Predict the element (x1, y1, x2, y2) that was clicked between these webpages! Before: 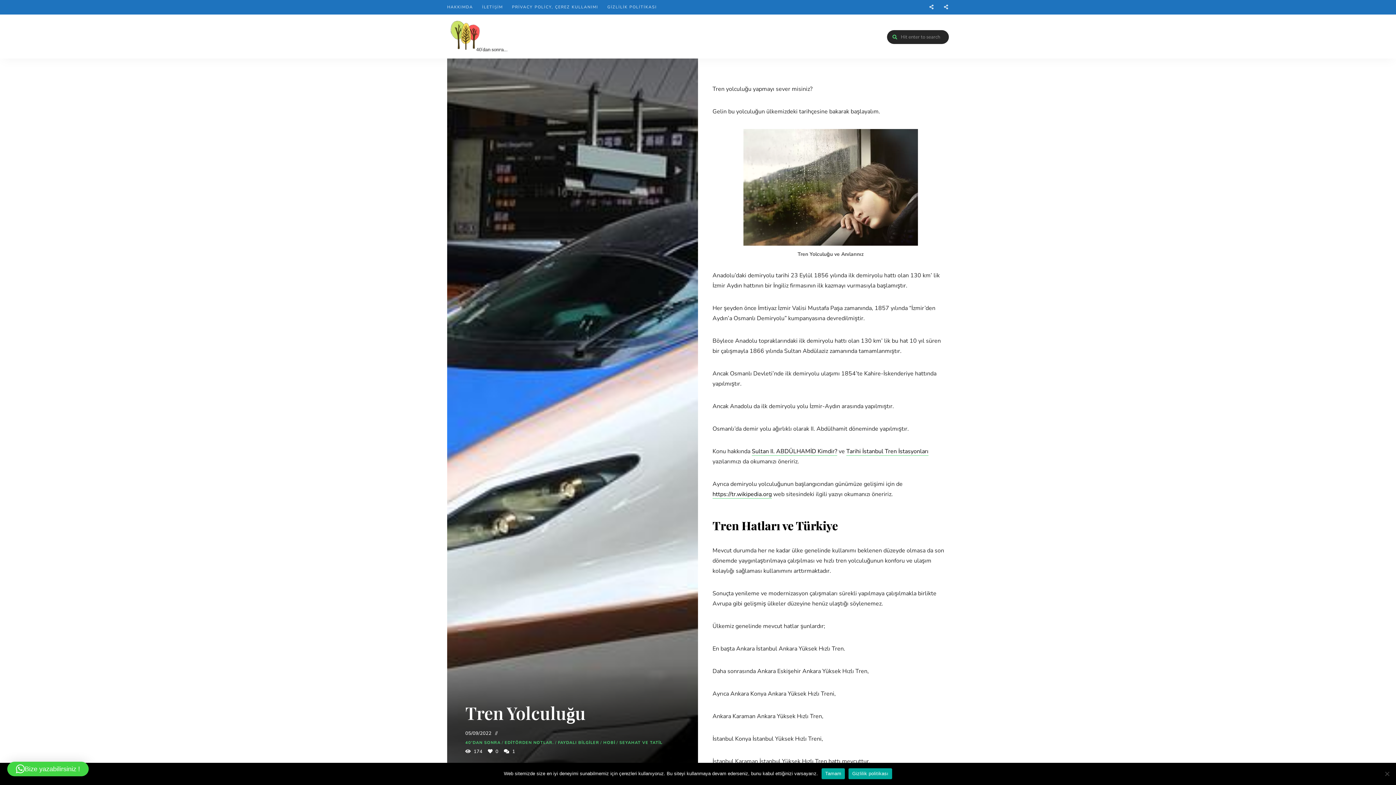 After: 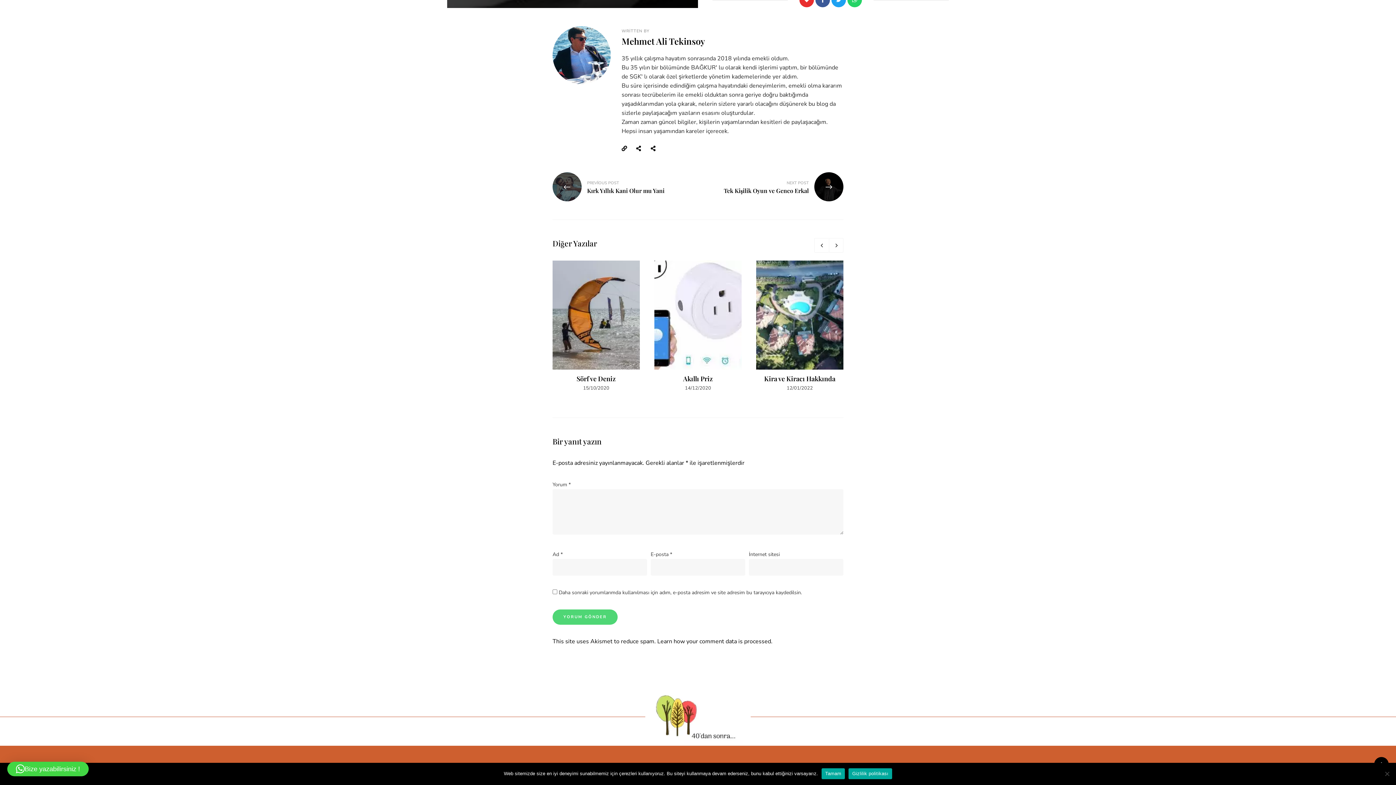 Action: bbox: (504, 748, 515, 755) label:  1